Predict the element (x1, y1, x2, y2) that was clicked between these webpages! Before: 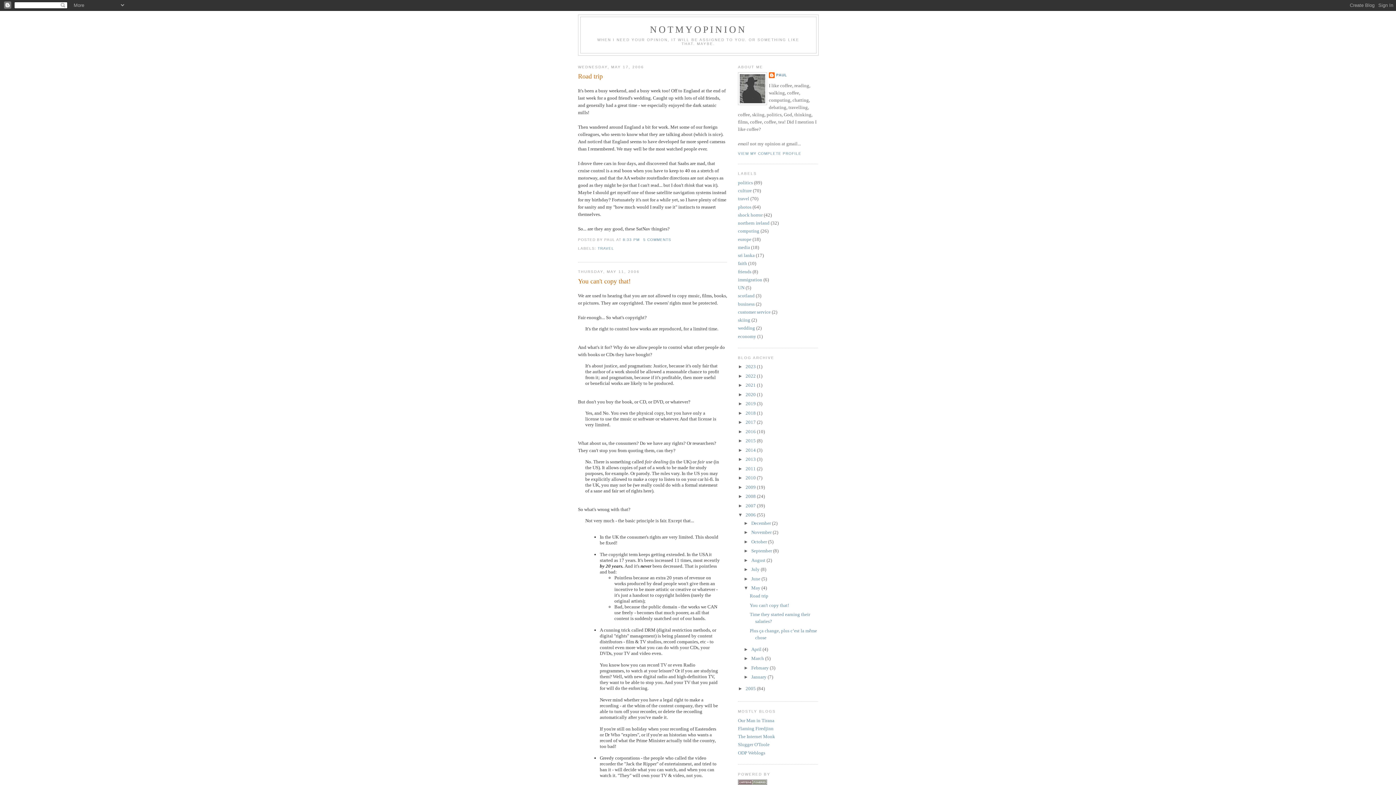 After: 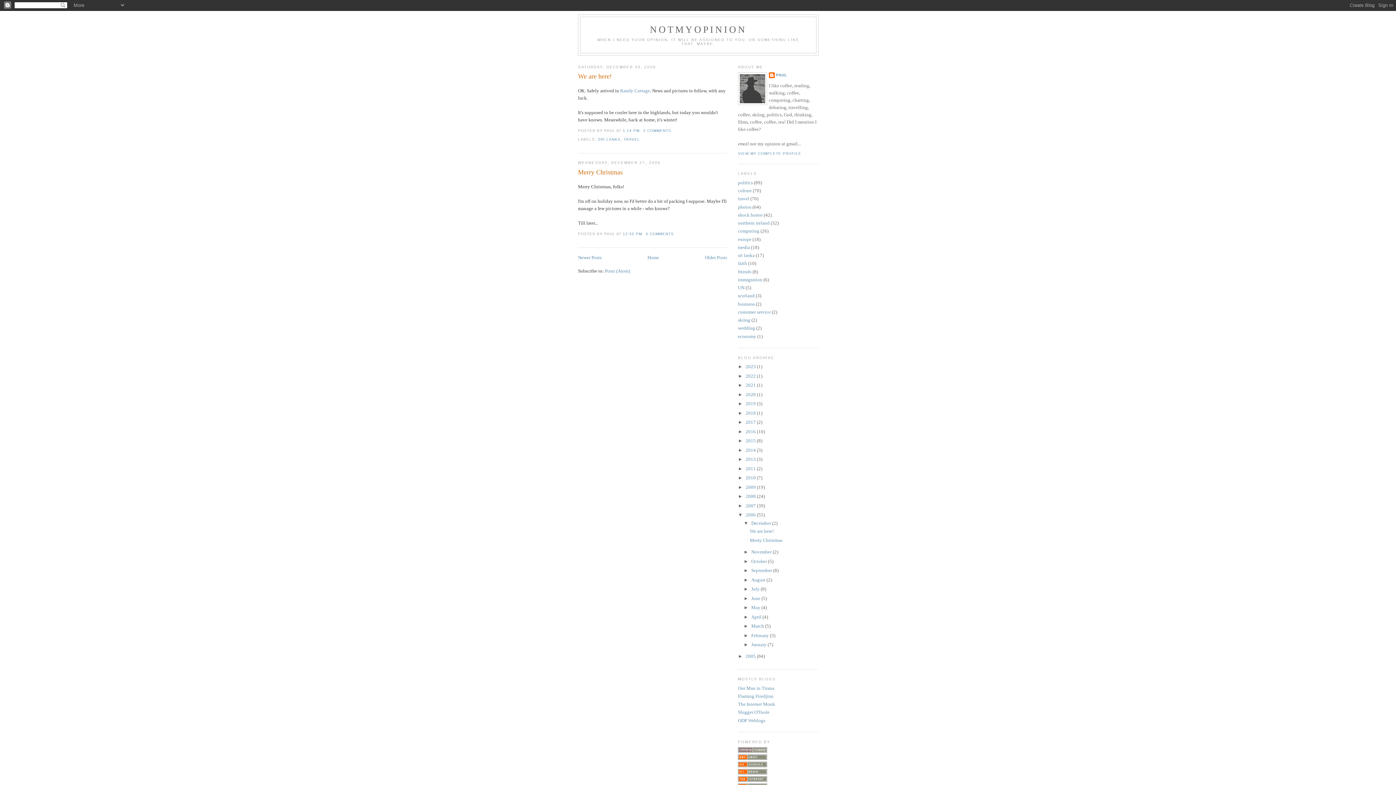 Action: bbox: (751, 520, 772, 526) label: December 